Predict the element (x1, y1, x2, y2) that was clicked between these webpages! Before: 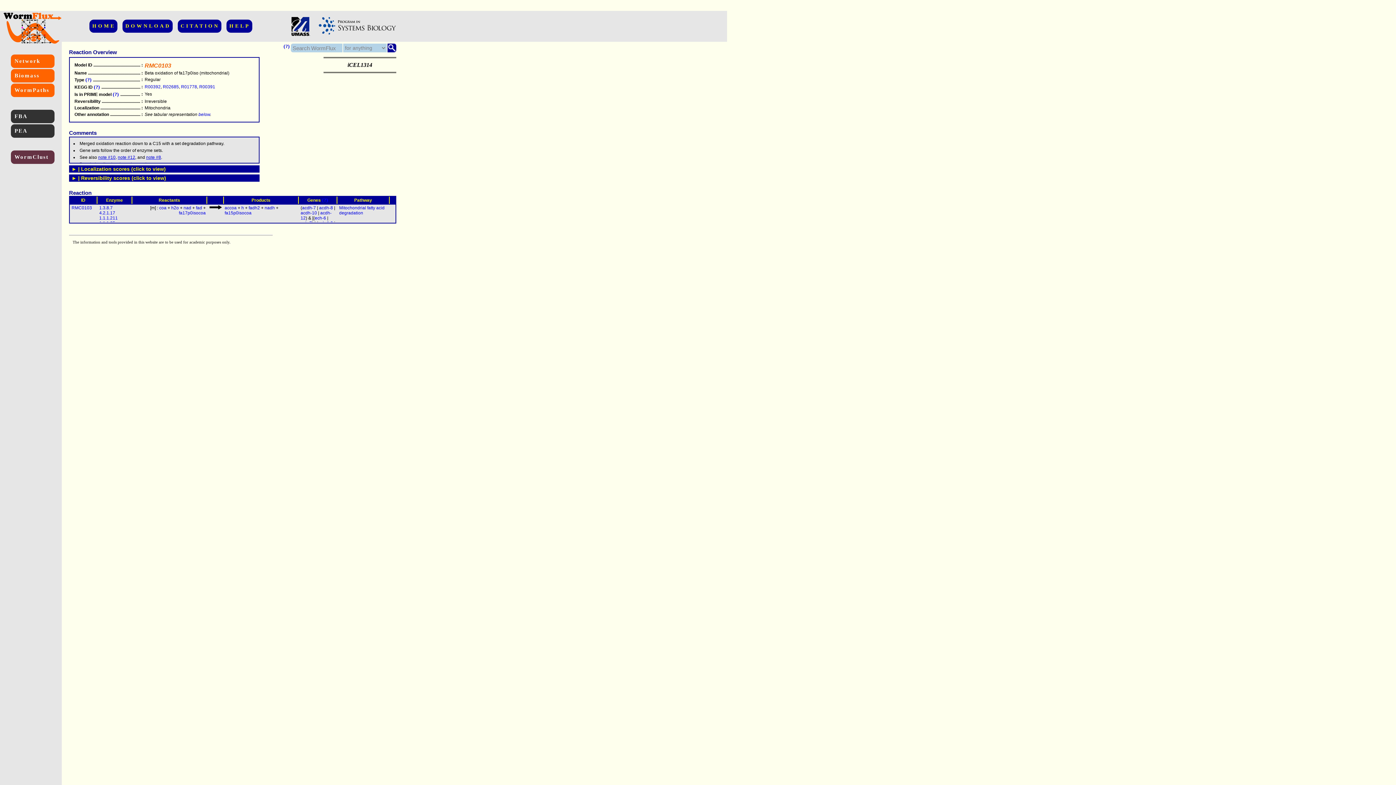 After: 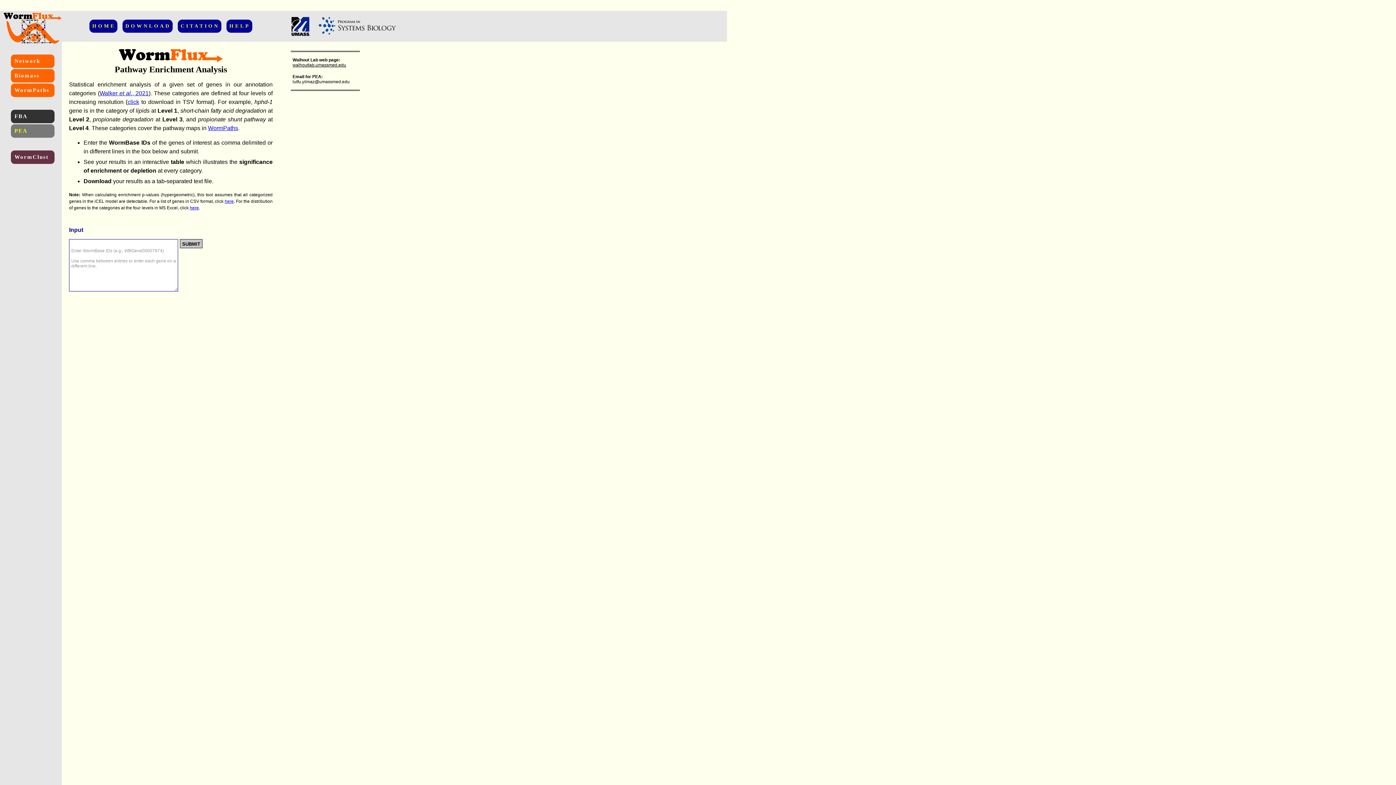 Action: bbox: (10, 124, 54, 137) label: PEA